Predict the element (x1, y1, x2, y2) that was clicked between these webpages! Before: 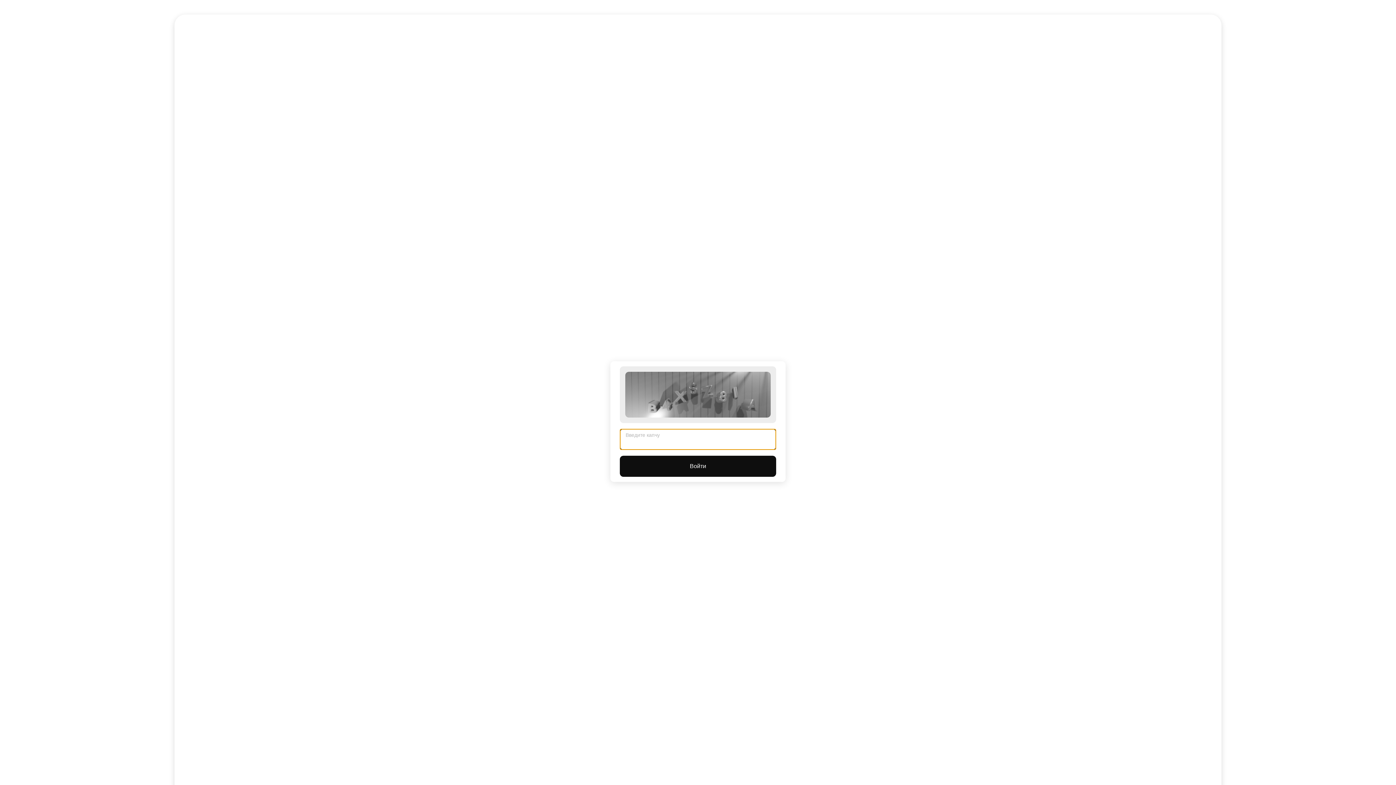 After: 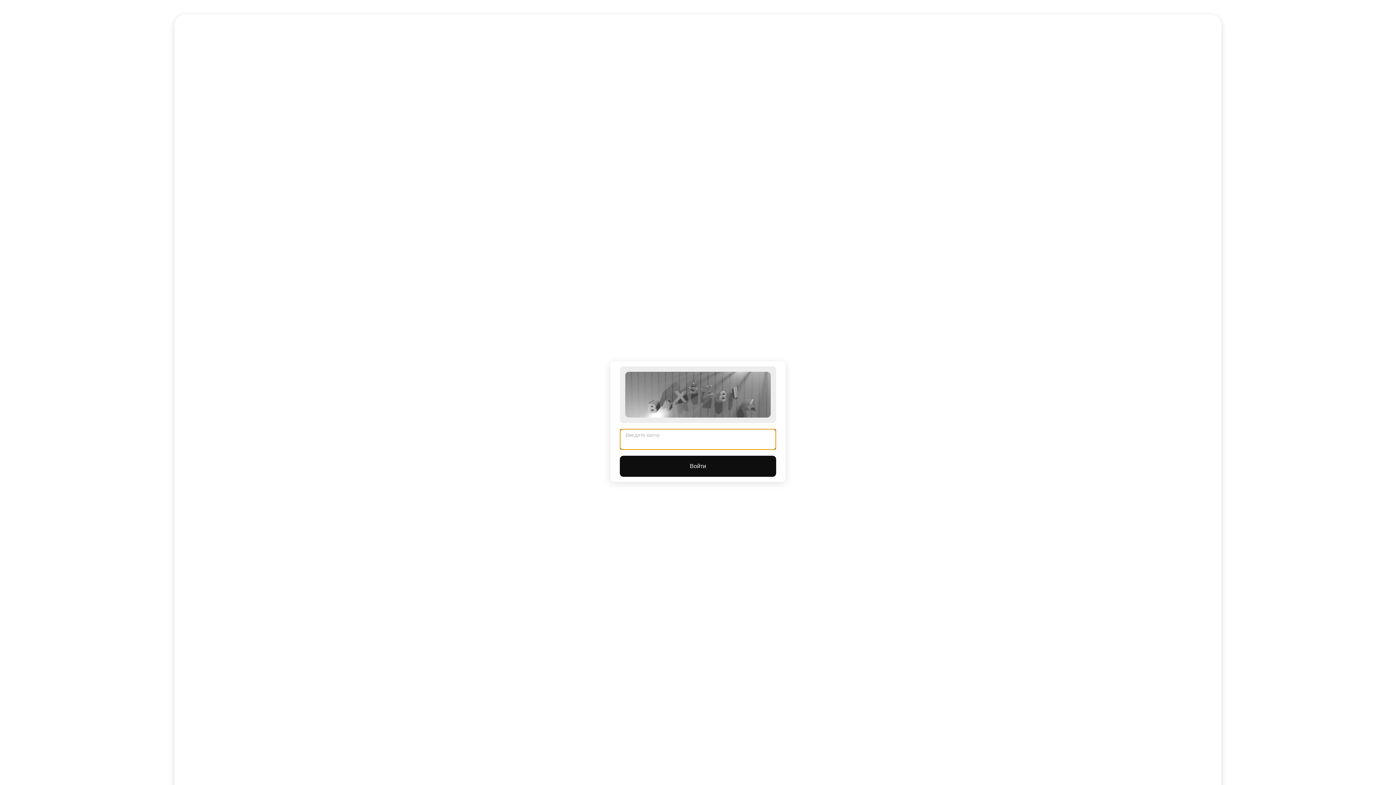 Action: bbox: (620, 456, 776, 477) label: Войти